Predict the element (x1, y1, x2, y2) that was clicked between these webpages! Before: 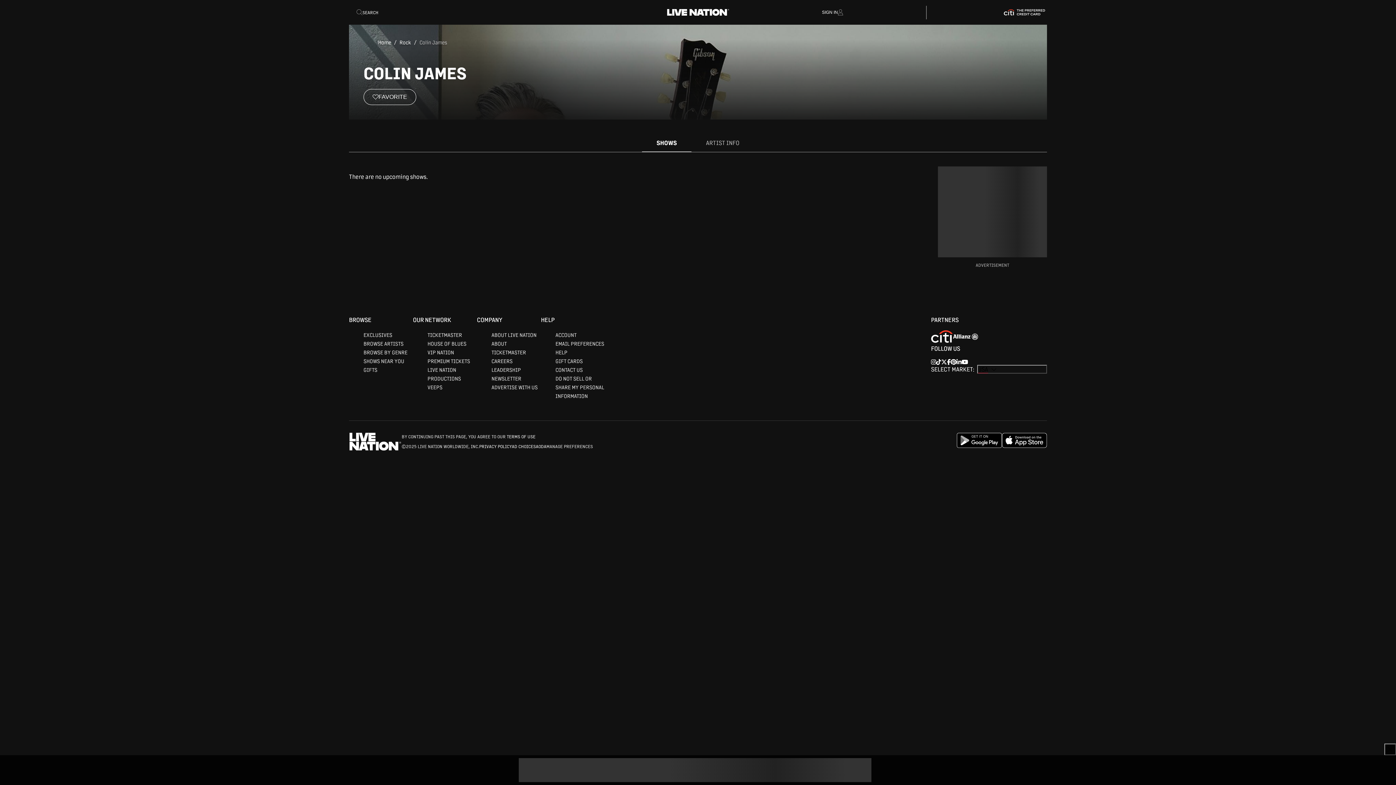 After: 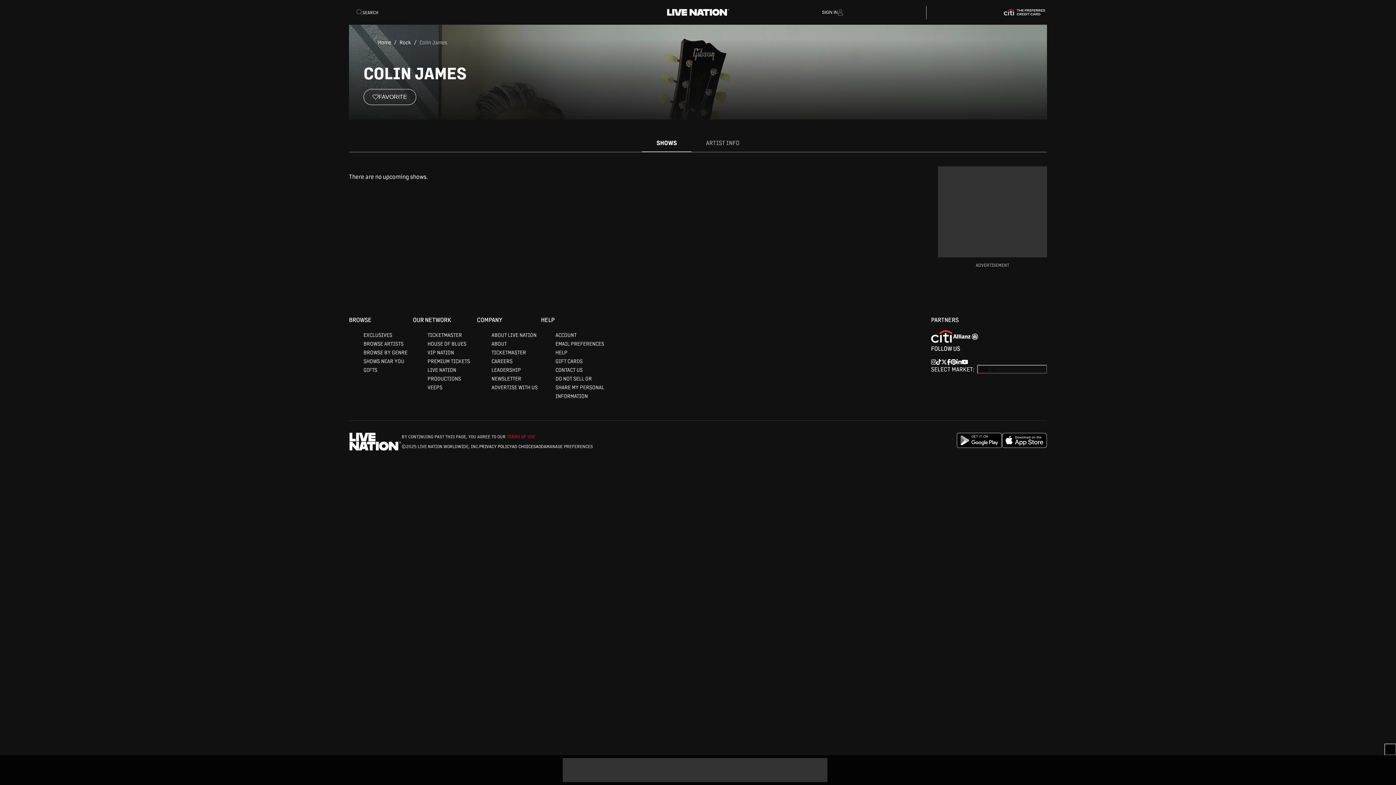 Action: label: TERMS OF USE bbox: (506, 575, 535, 581)